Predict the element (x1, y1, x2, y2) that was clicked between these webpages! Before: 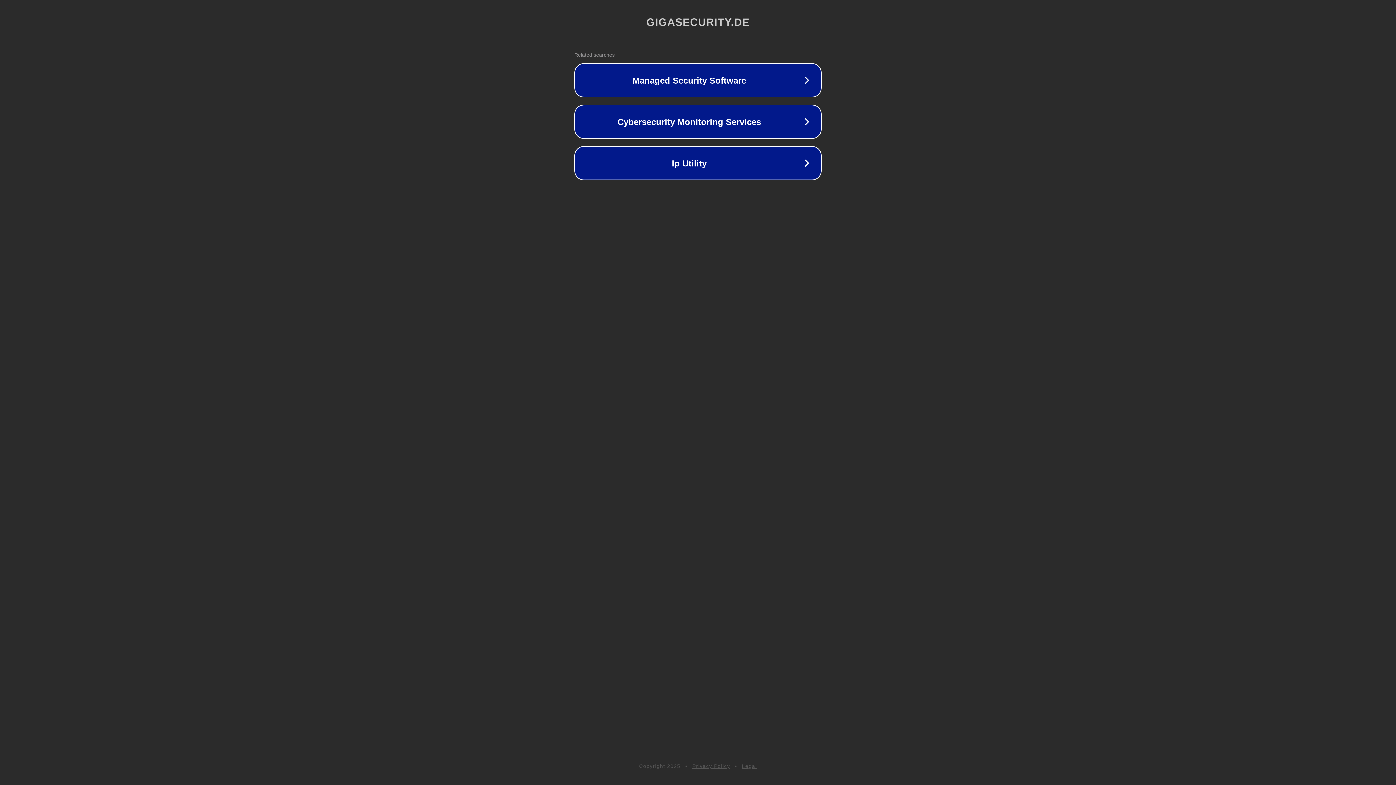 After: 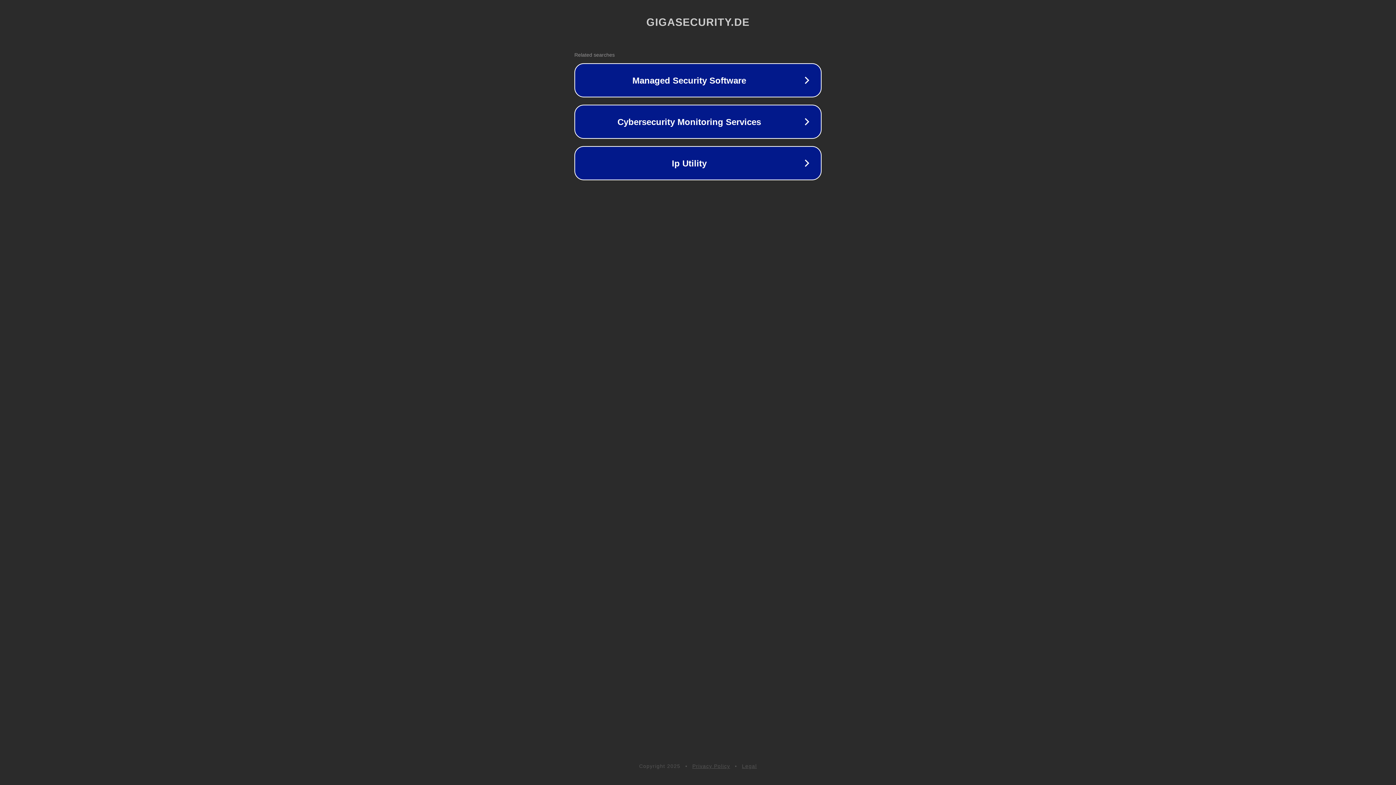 Action: bbox: (742, 763, 757, 769) label: Legal